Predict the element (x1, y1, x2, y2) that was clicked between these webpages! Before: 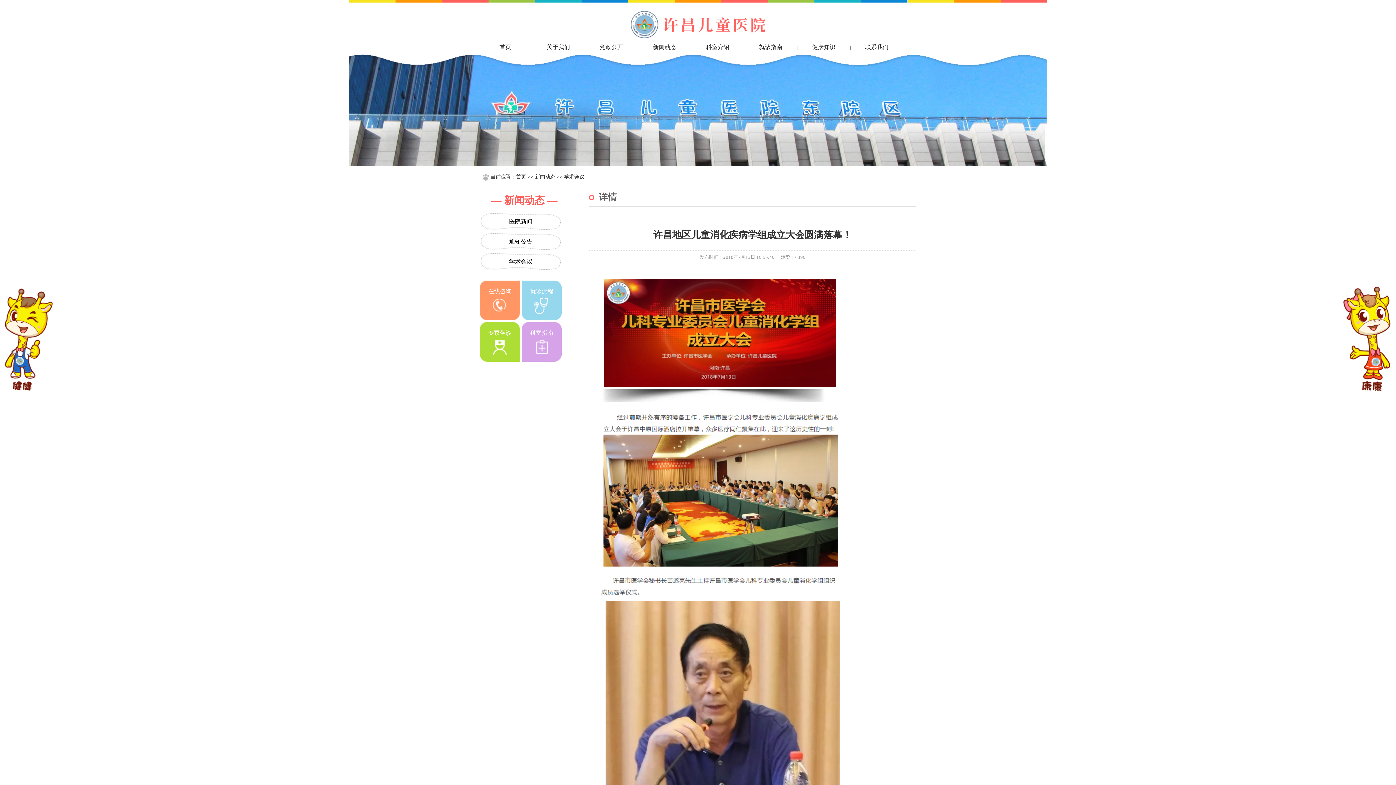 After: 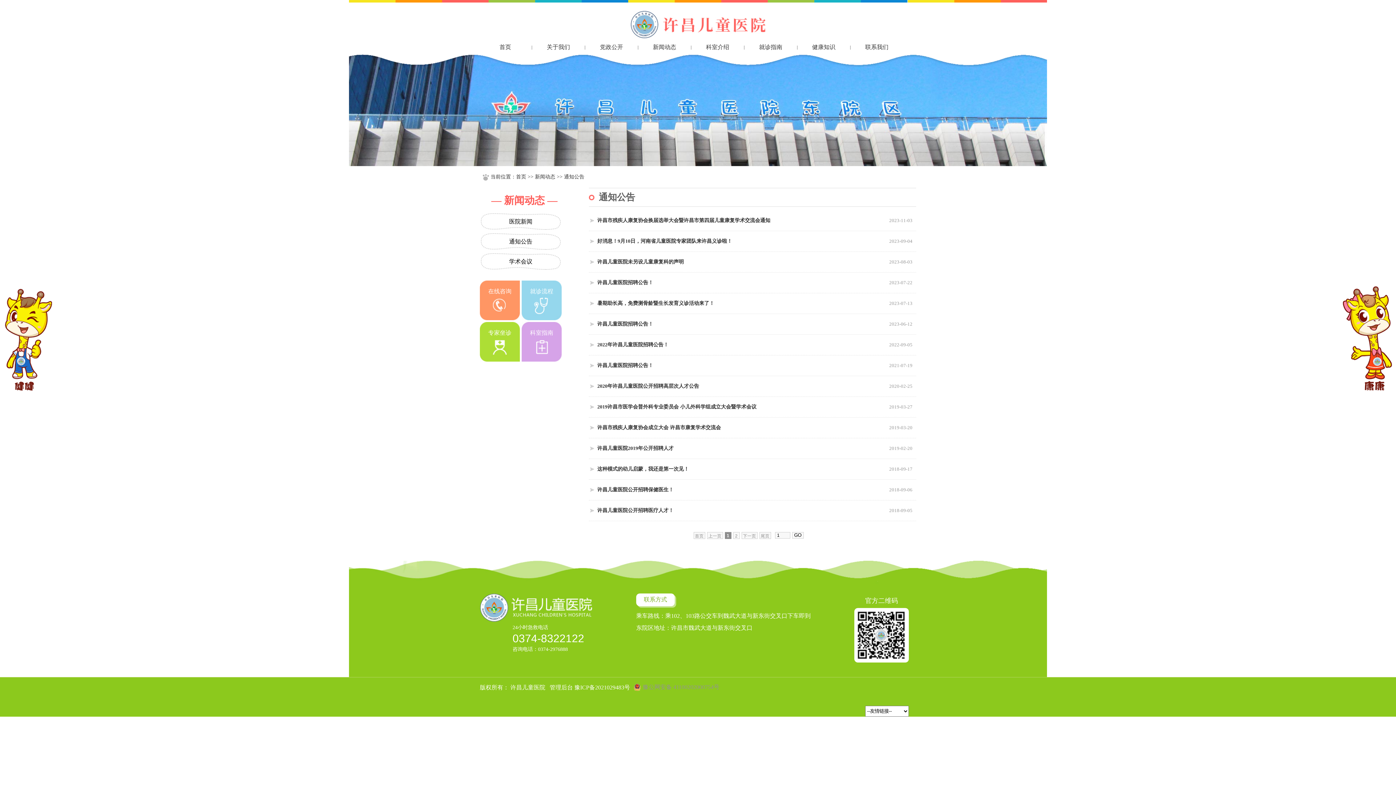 Action: bbox: (480, 233, 561, 249) label: 通知公告